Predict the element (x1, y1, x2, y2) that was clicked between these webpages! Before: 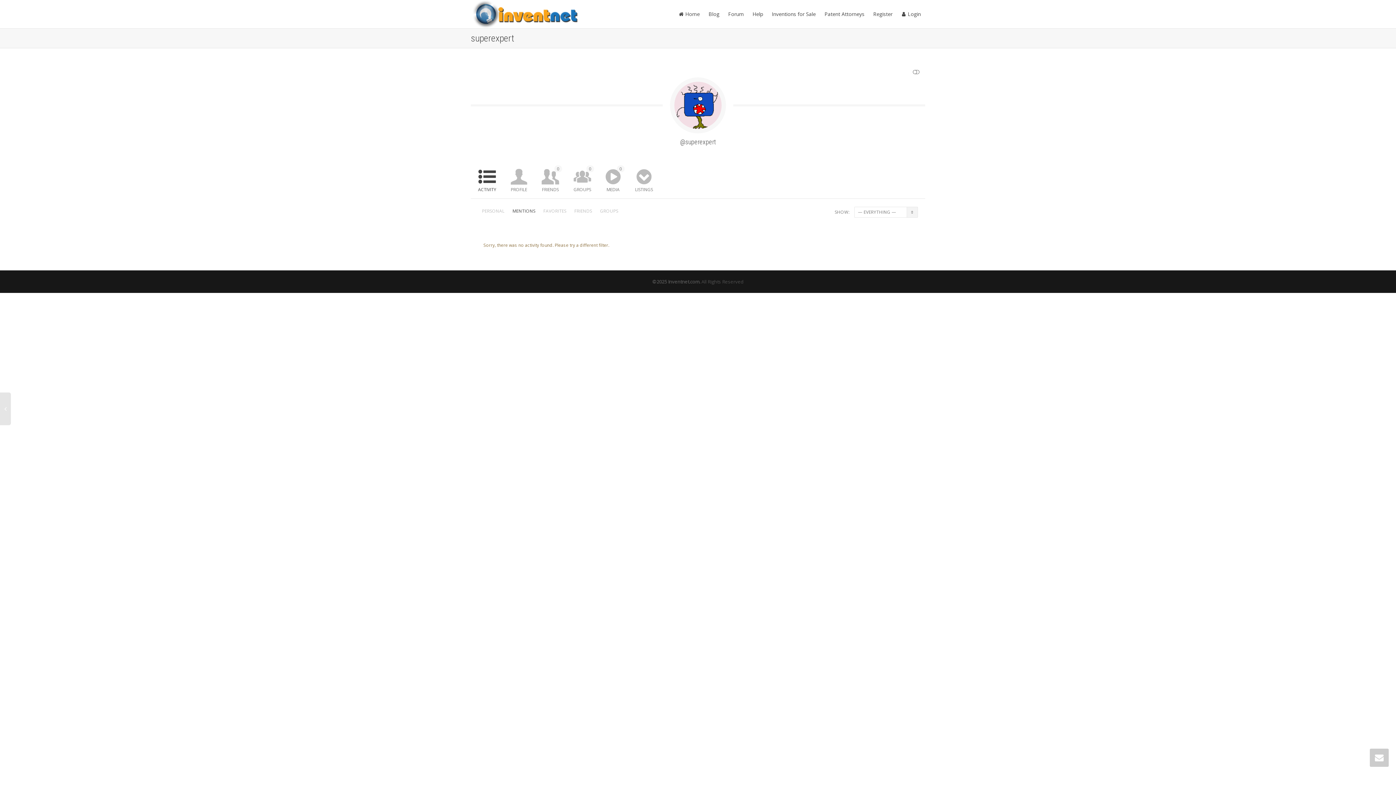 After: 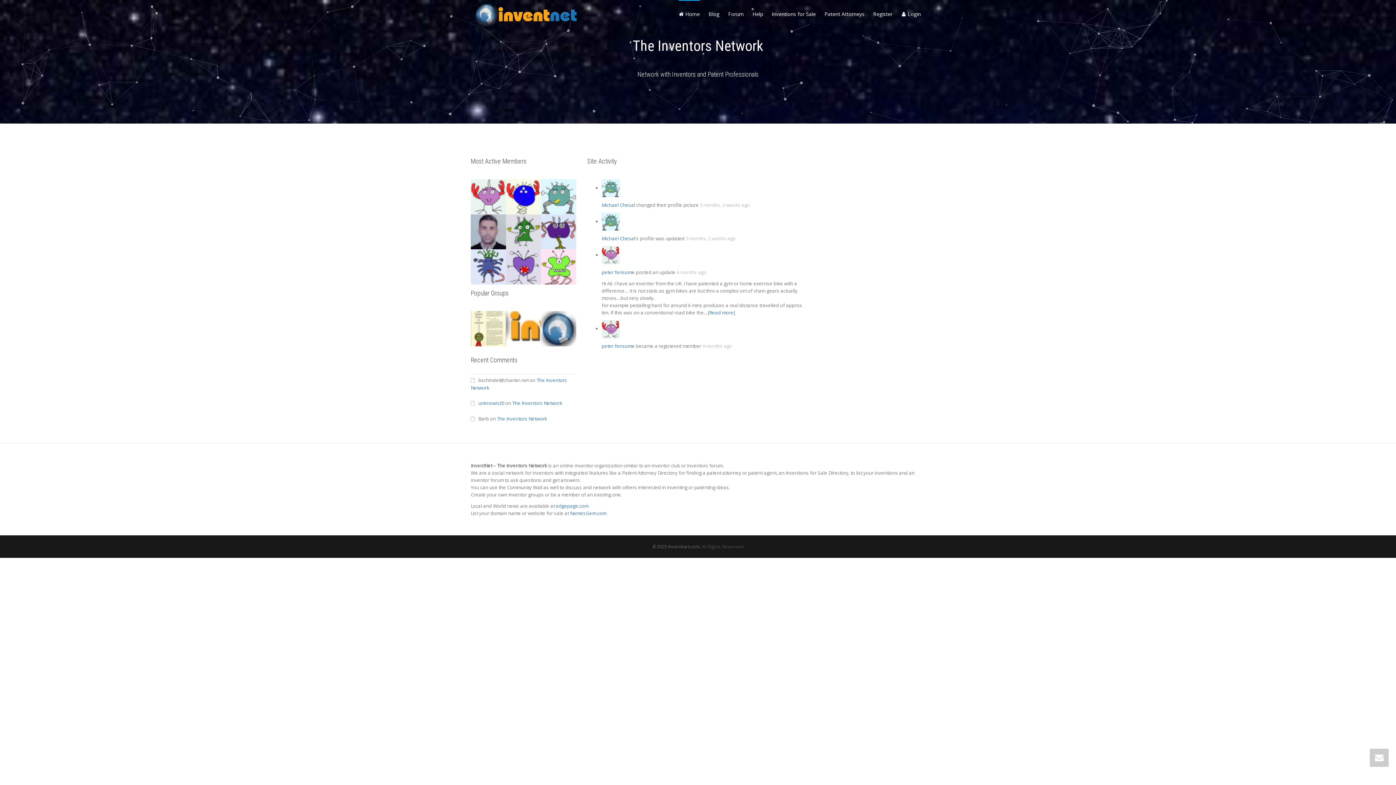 Action: bbox: (470, 0, 581, 28)